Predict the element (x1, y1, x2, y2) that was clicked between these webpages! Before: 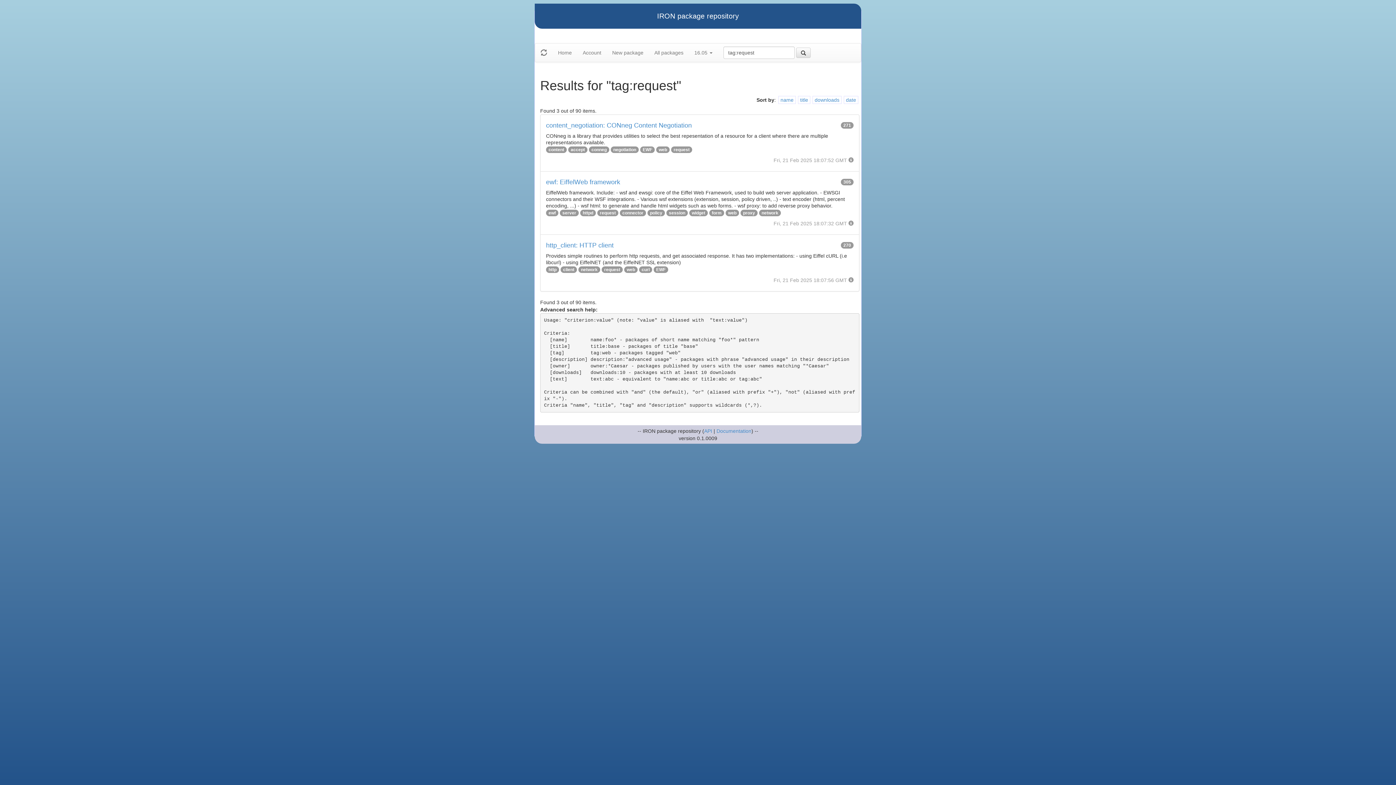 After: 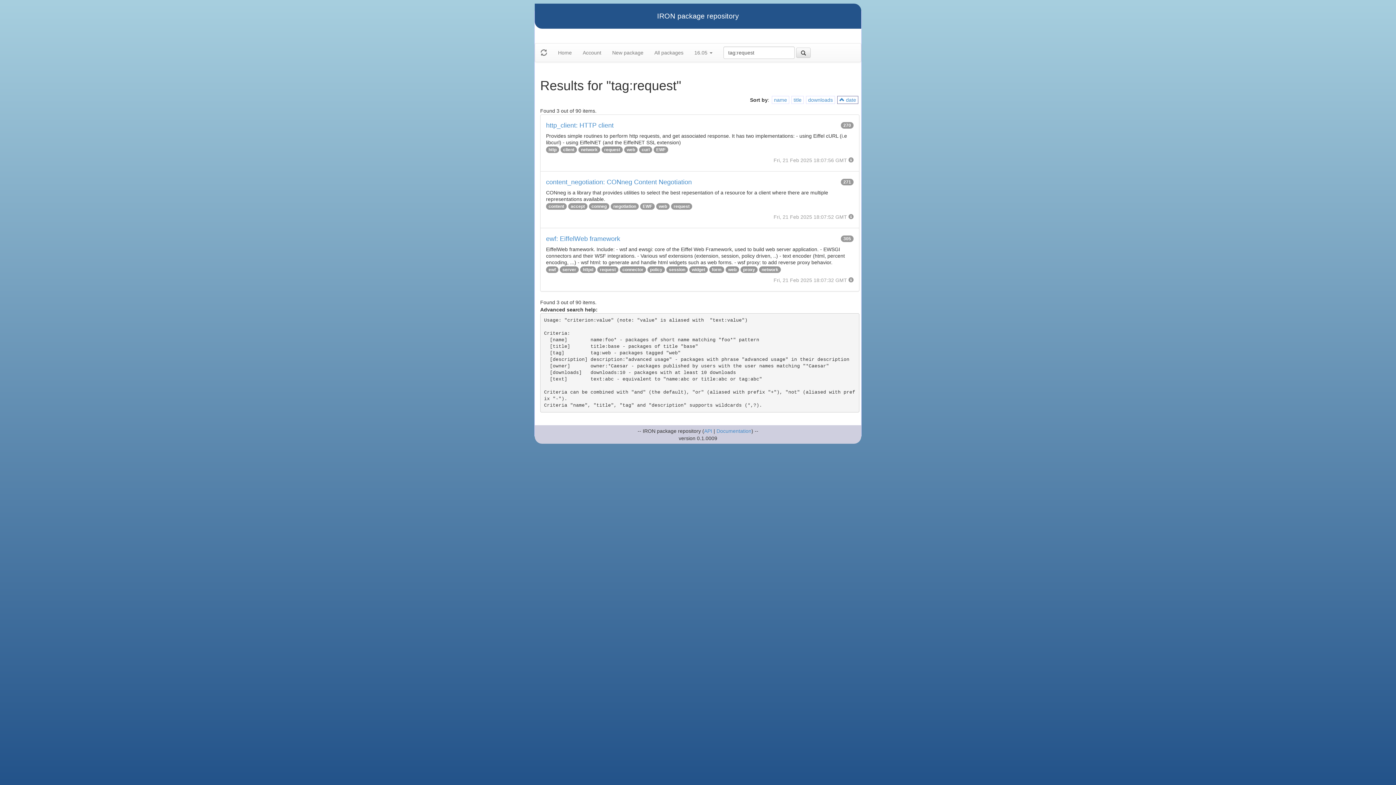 Action: label: date bbox: (846, 97, 856, 102)